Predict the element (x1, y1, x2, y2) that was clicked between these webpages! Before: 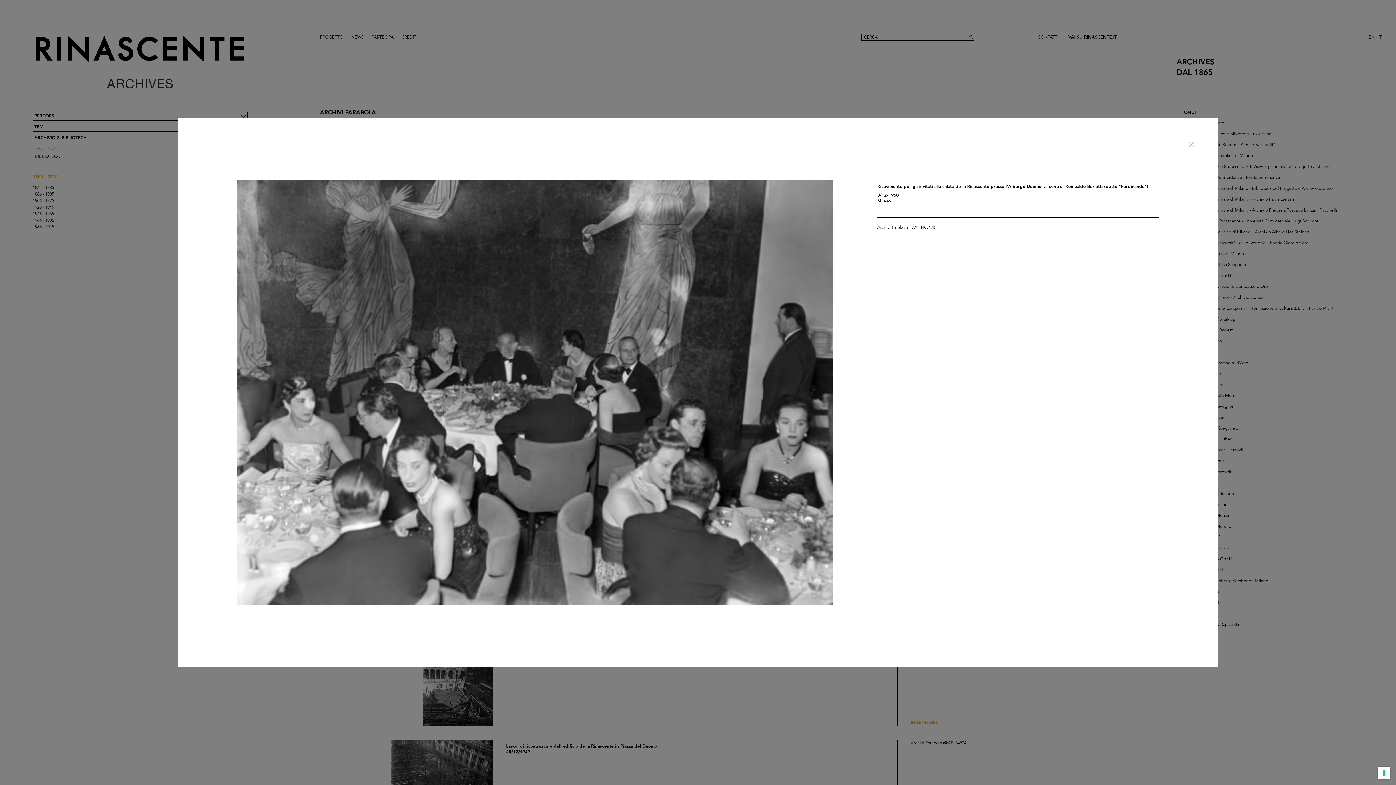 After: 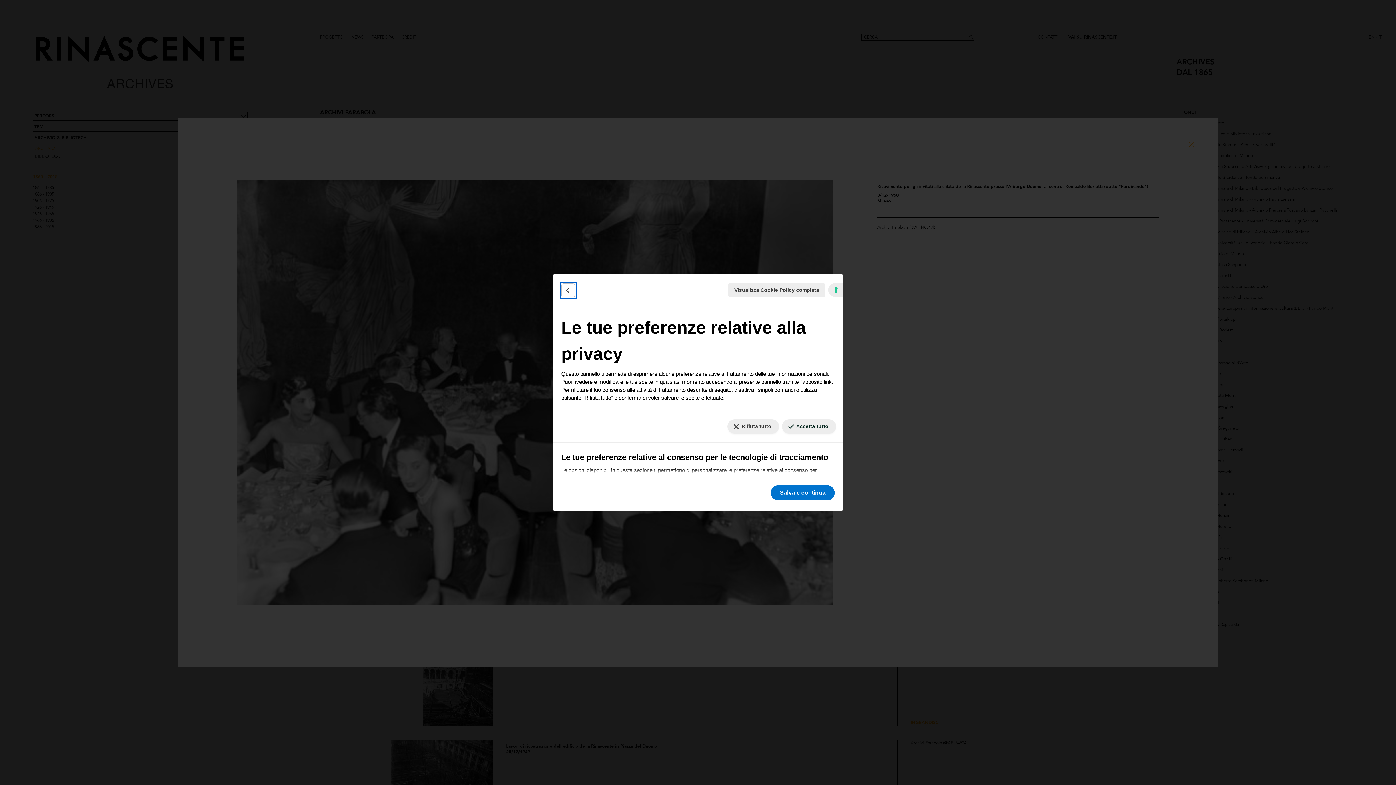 Action: bbox: (1378, 767, 1390, 779) label: Le tue preferenze relative al consenso per le tecnologie di tracciamento